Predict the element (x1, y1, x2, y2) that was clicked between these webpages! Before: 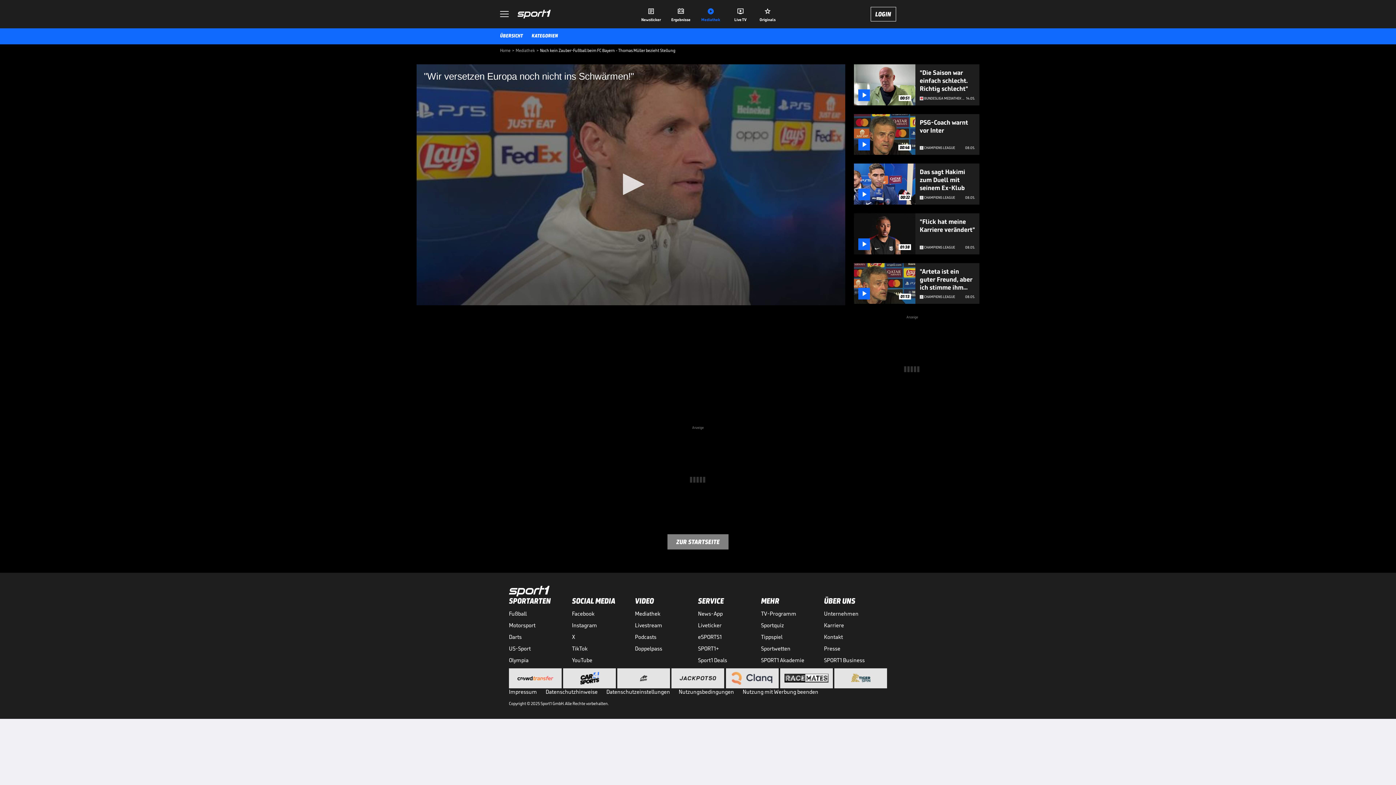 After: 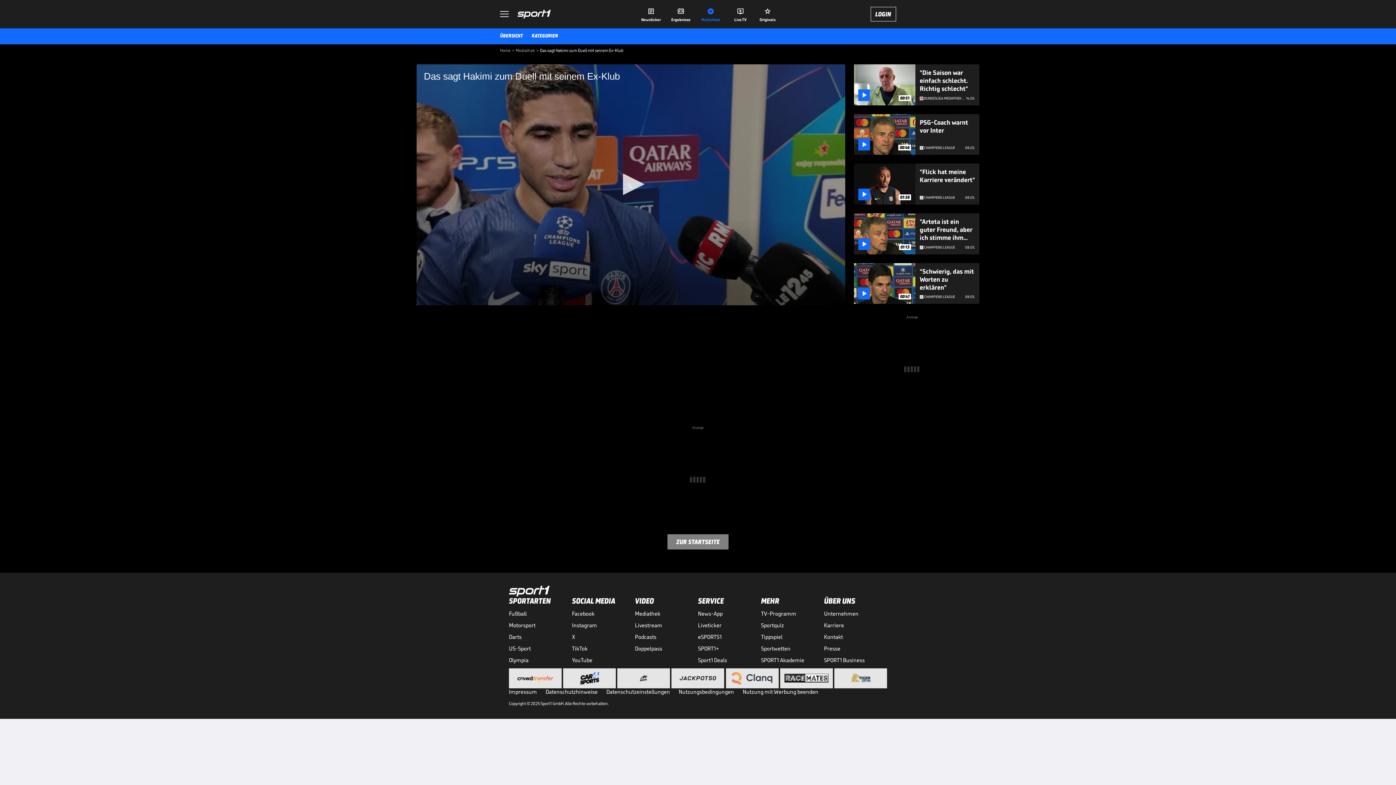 Action: label: 
00:22
Das sagt Hakimi zum Duell mit seinem Ex-Klub
CHAMPIONS LEAGUE
08.05. bbox: (854, 163, 979, 204)